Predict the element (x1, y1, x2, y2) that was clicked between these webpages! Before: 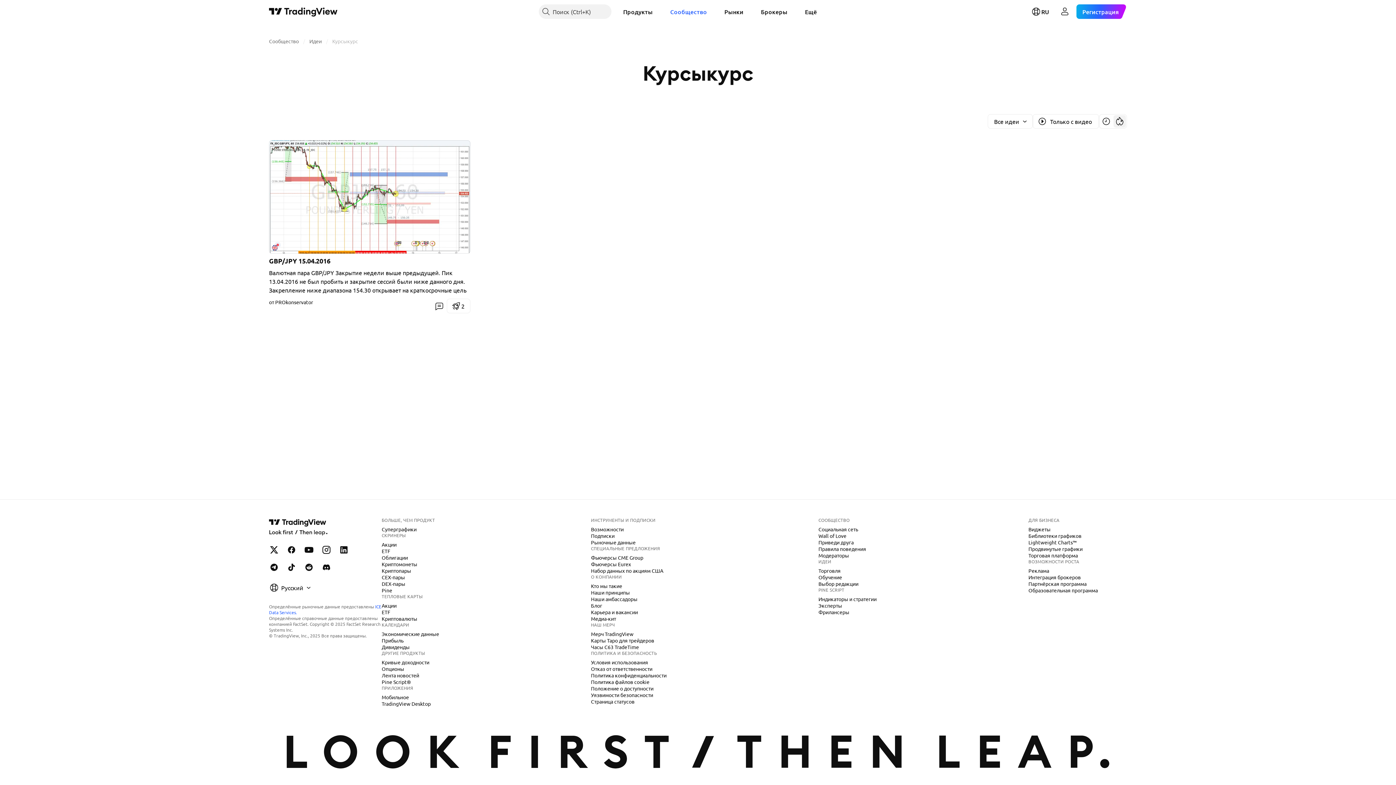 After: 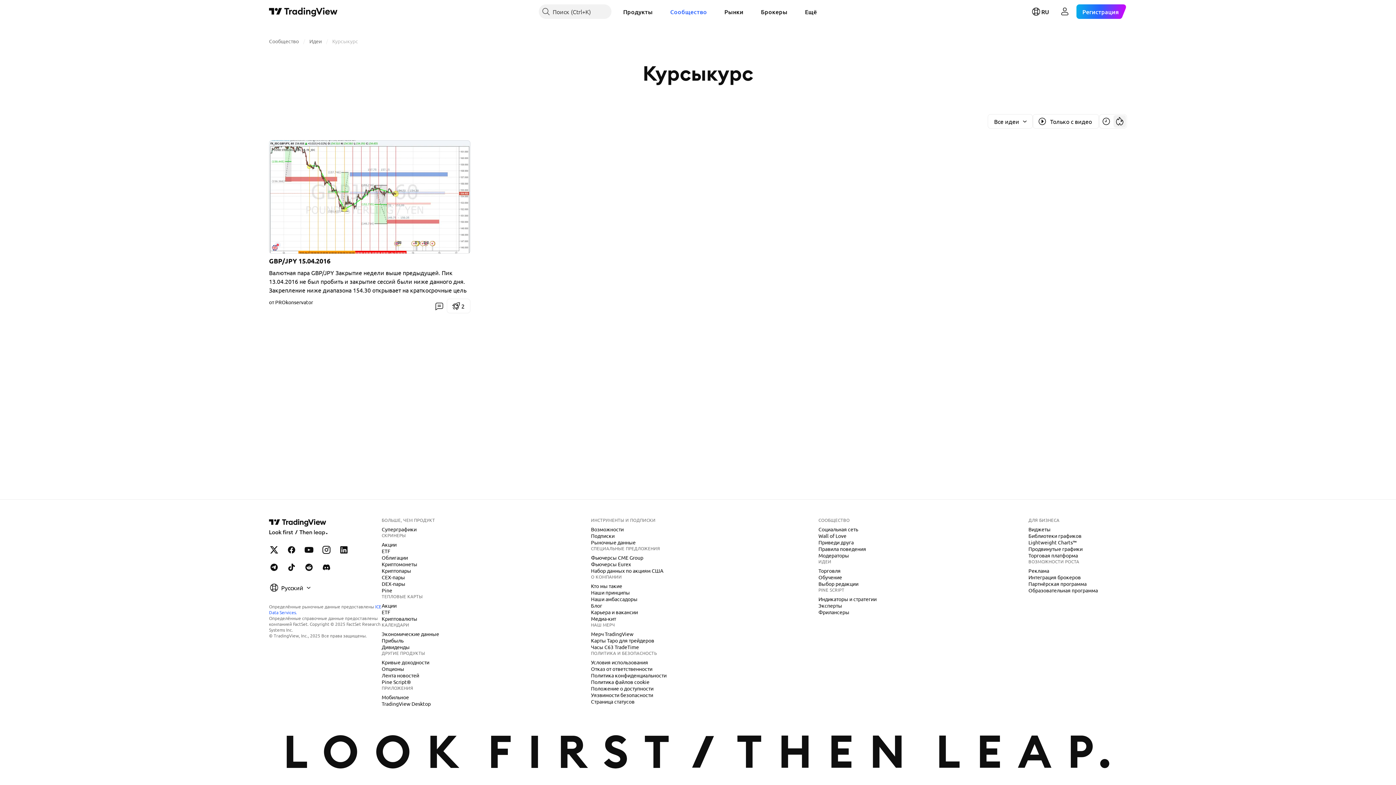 Action: bbox: (332, 37, 358, 44) label: Курсыкурс